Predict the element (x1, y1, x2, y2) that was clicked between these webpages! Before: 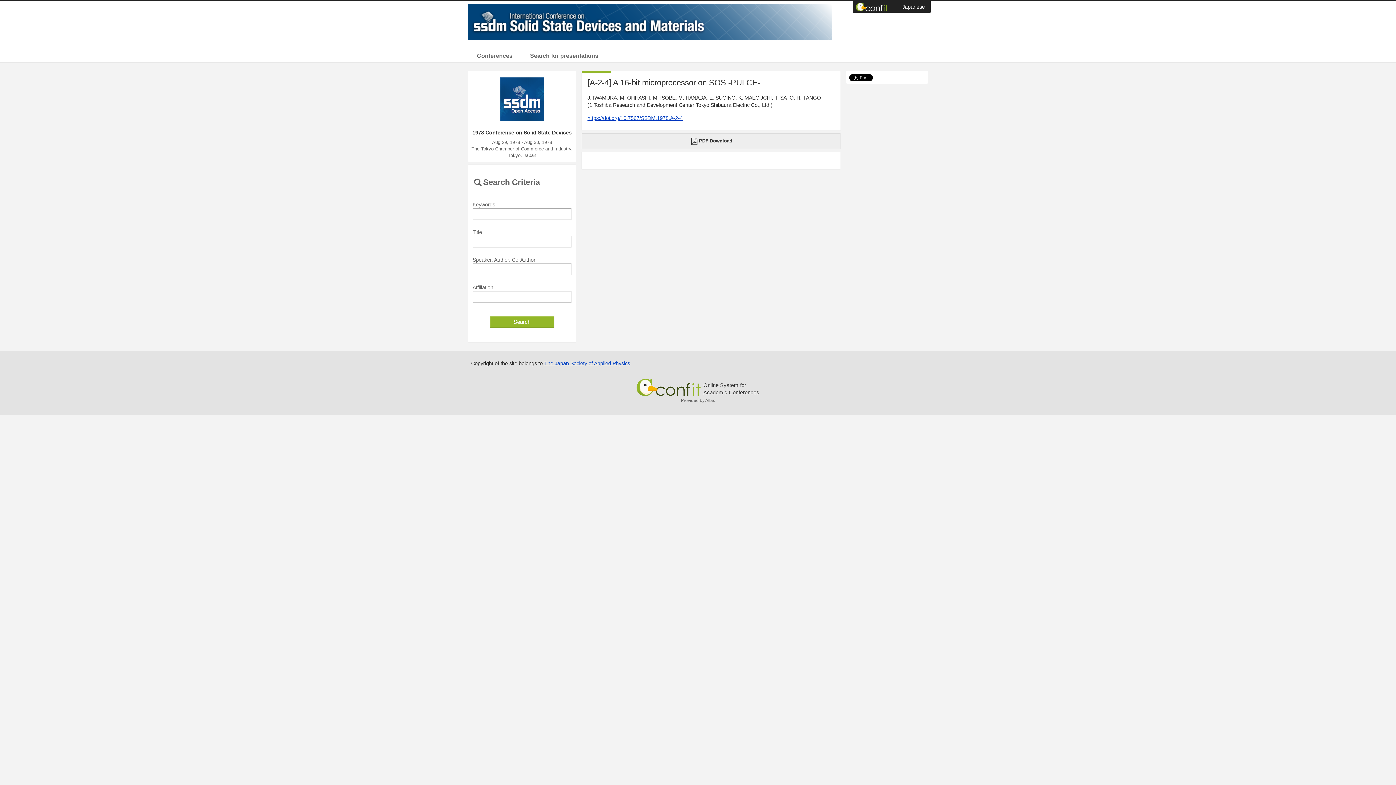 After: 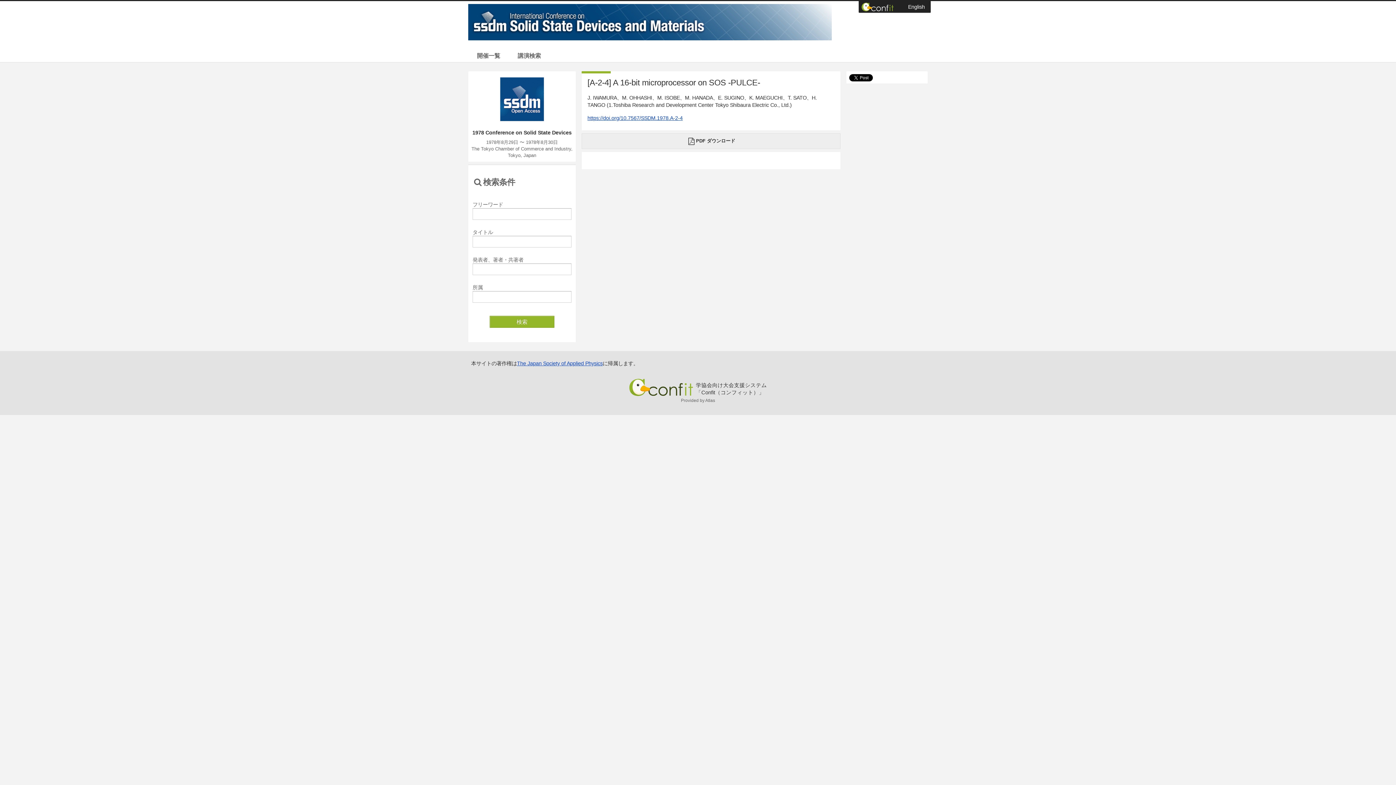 Action: label: Japanese bbox: (899, 2, 928, 12)